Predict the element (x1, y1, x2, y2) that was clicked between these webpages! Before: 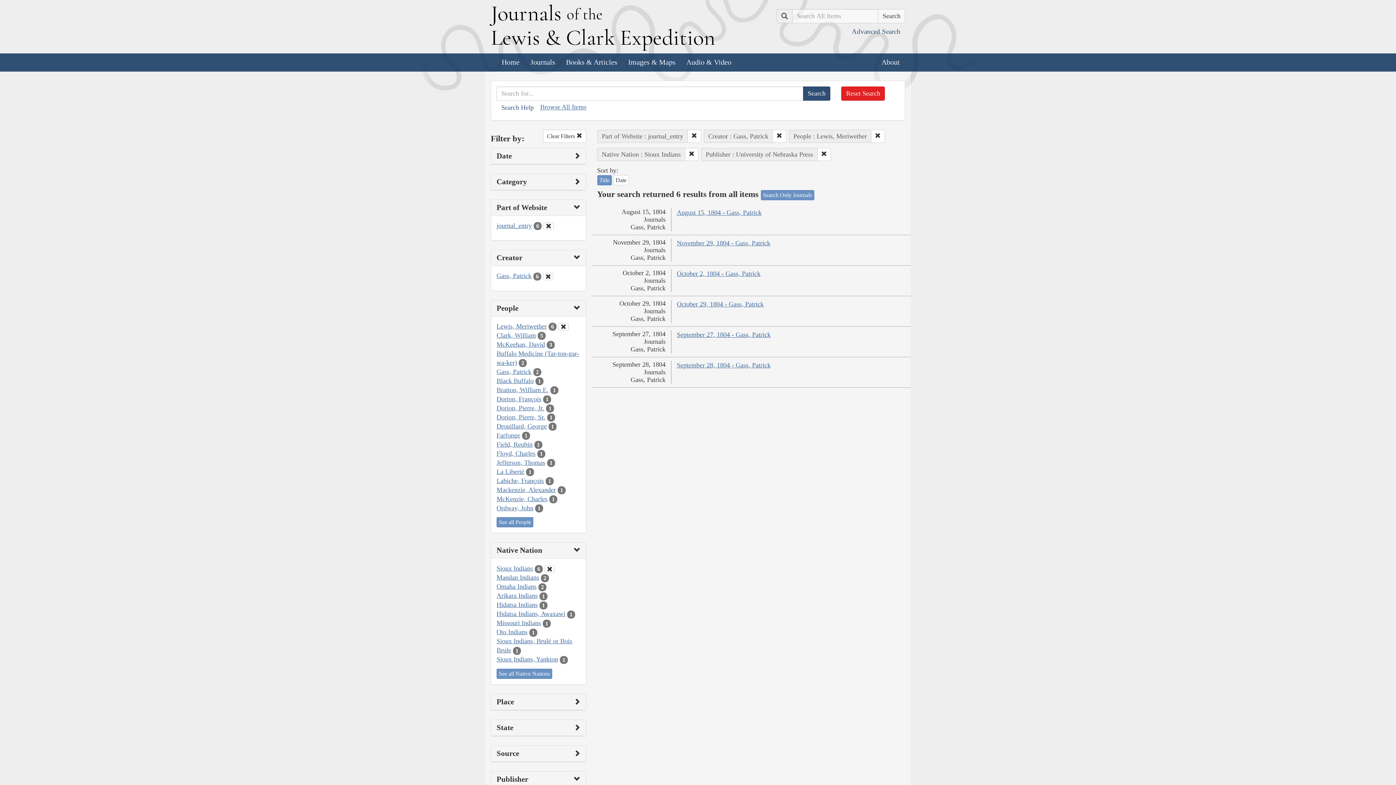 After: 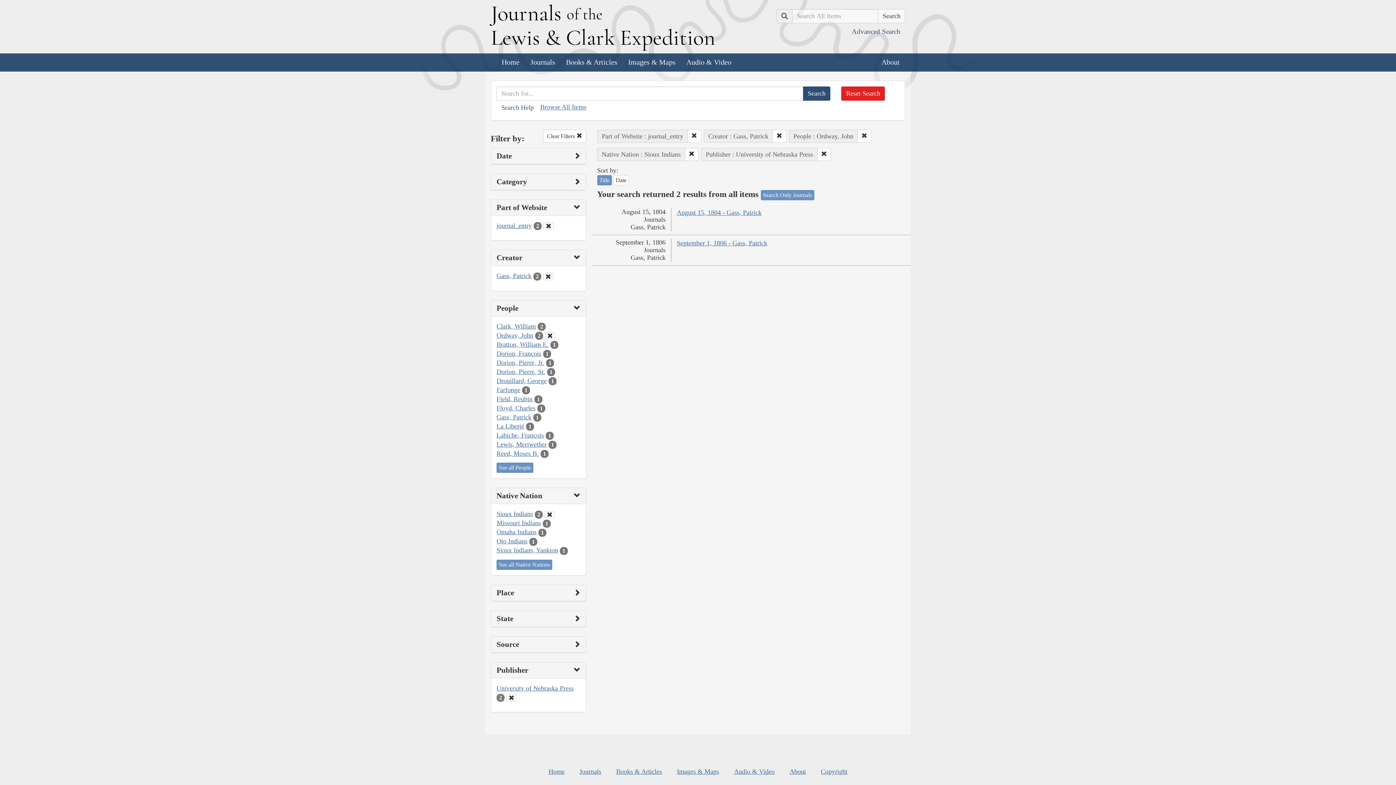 Action: label: Ordway, John bbox: (496, 504, 533, 511)